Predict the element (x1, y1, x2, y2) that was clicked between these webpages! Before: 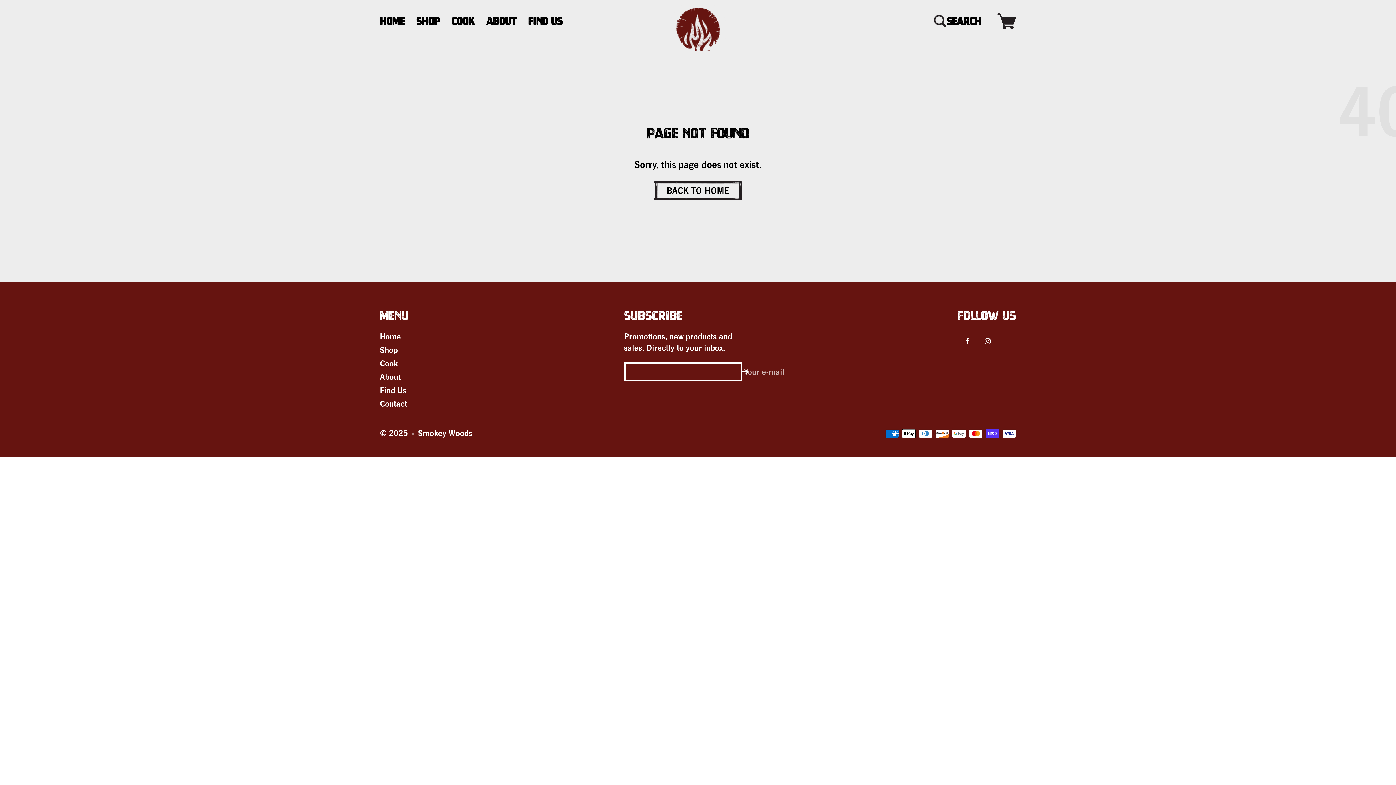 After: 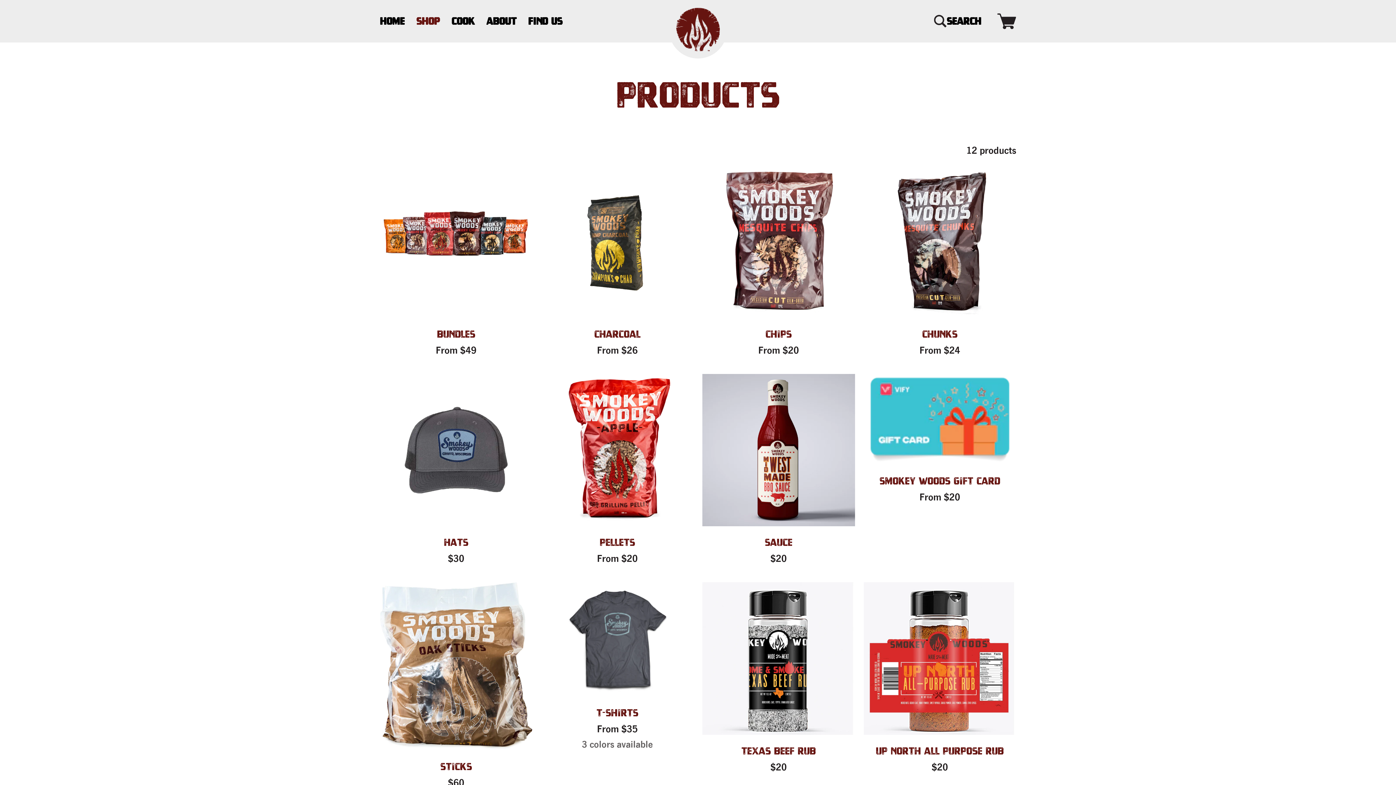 Action: bbox: (380, 344, 397, 356) label: Shop